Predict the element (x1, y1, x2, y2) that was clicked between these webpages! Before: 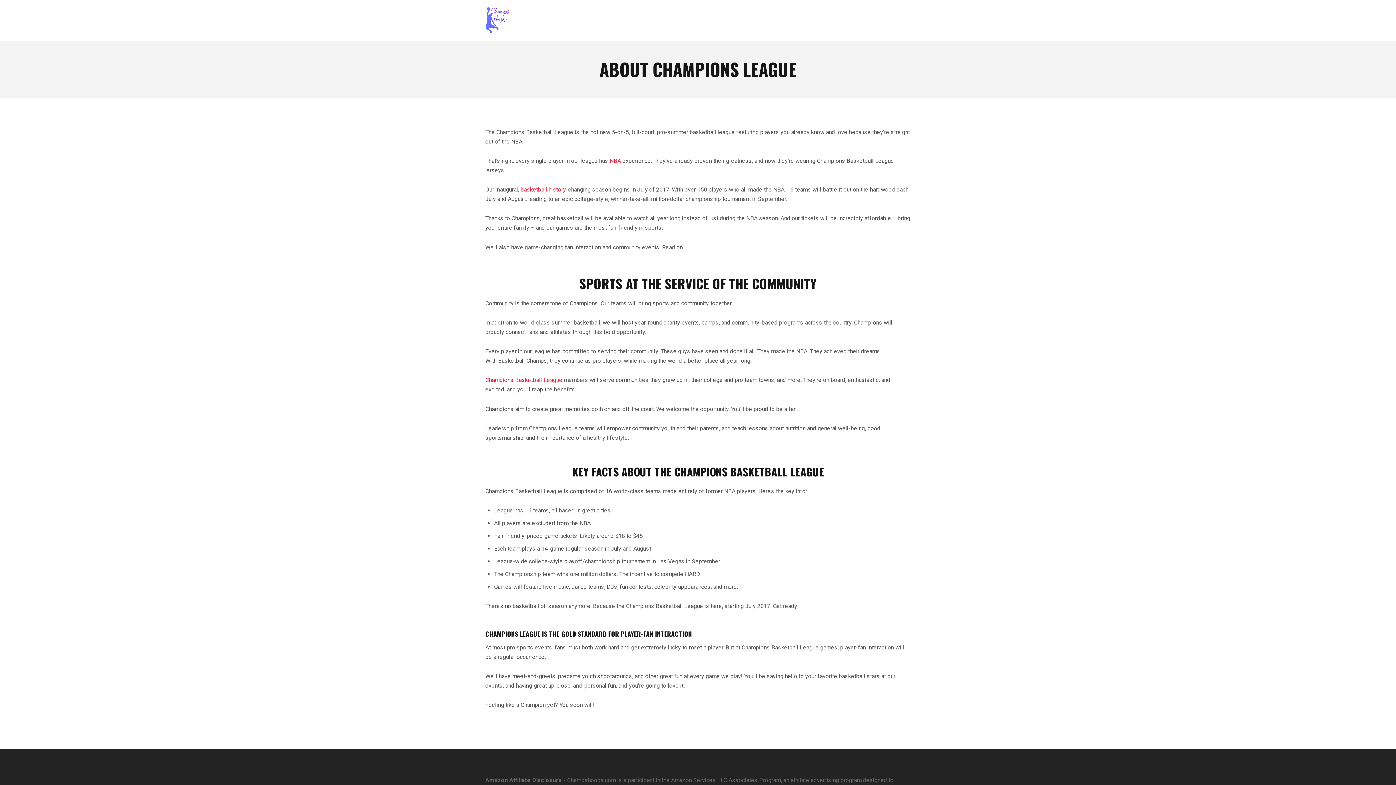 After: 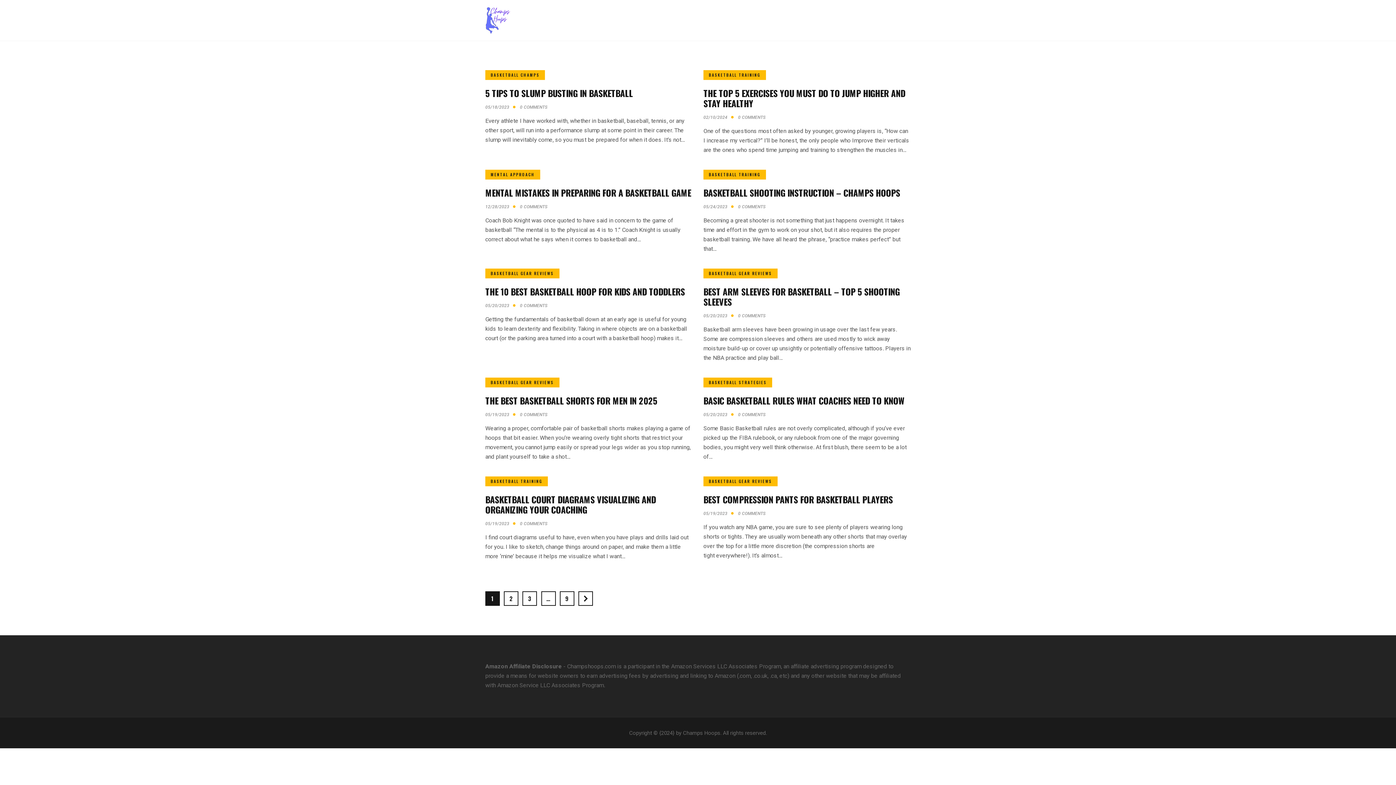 Action: bbox: (485, 8, 510, 15)